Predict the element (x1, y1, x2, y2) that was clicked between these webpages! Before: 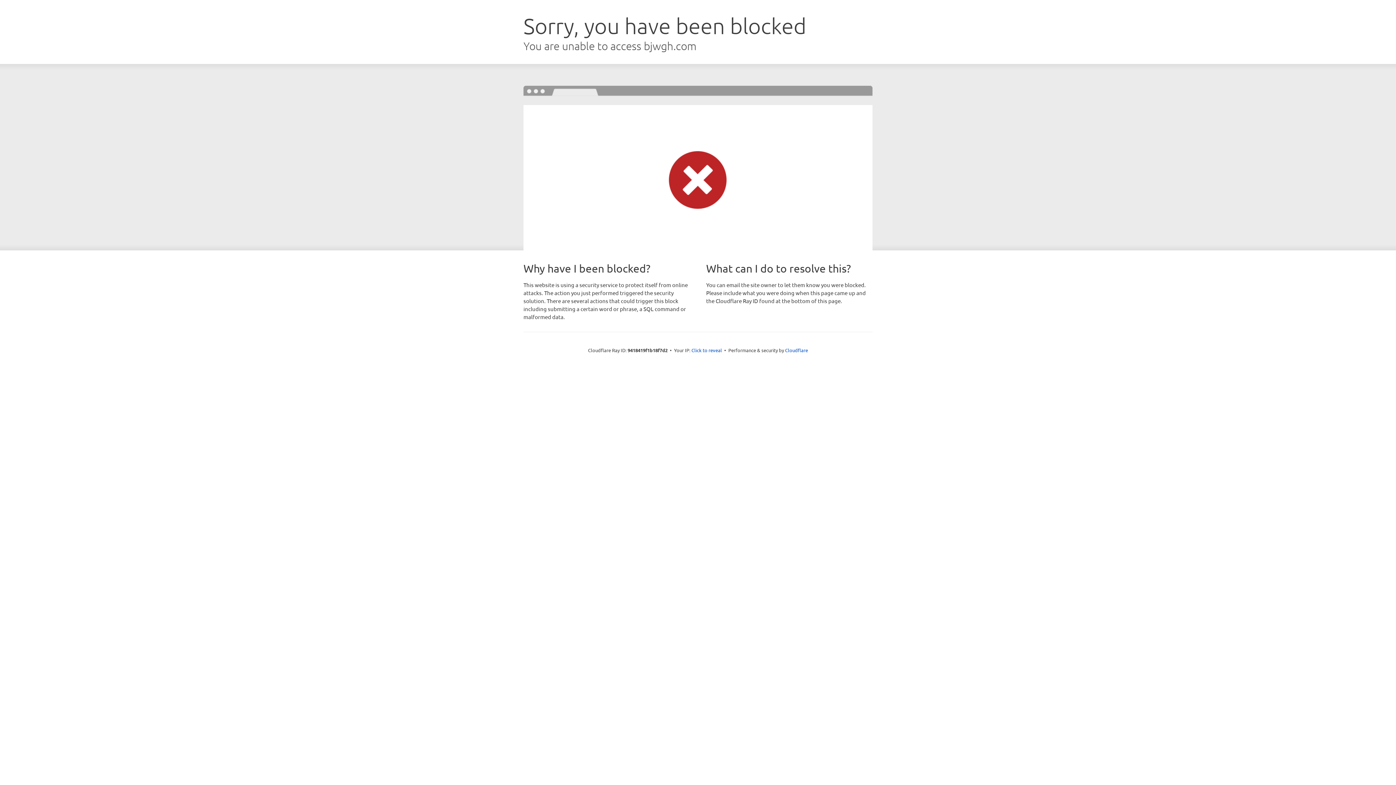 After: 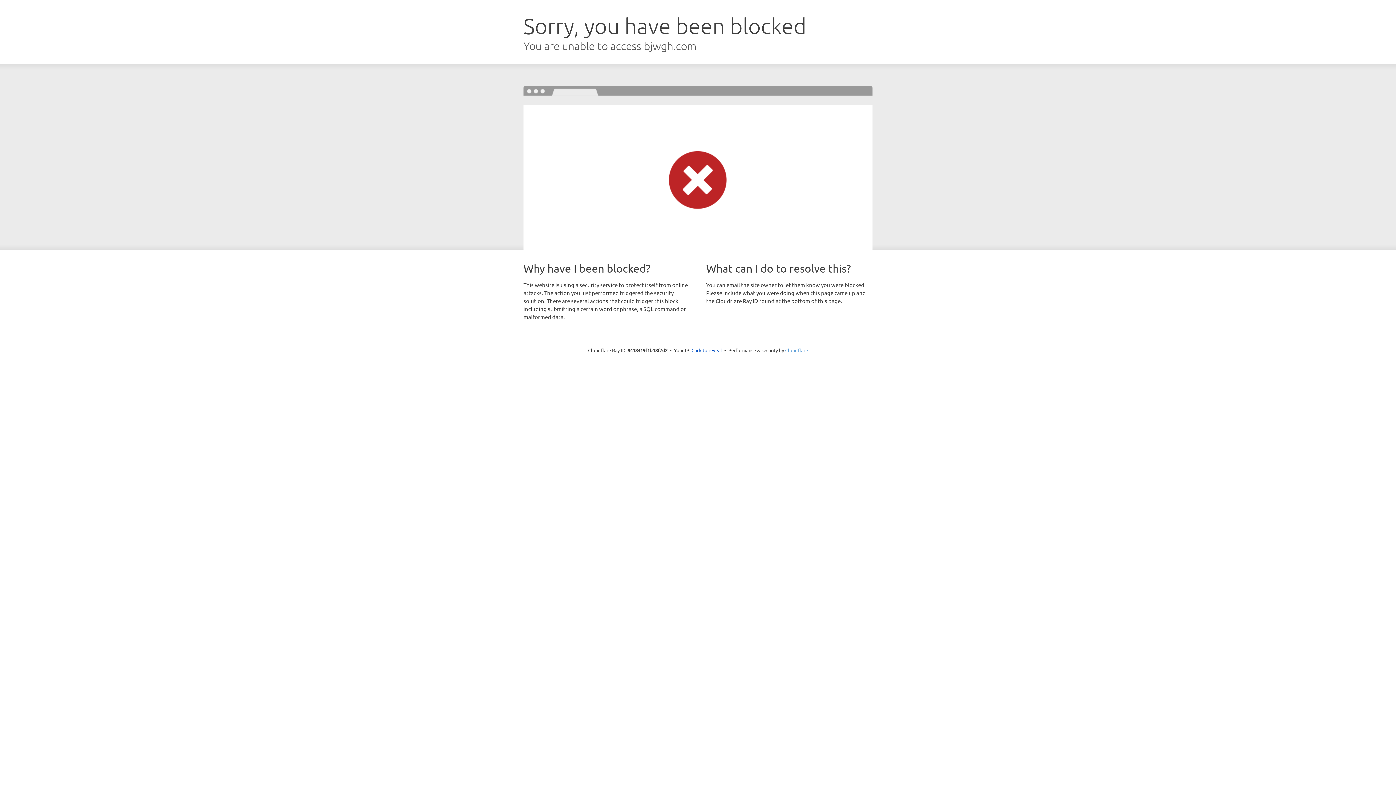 Action: bbox: (785, 347, 808, 353) label: Cloudflare